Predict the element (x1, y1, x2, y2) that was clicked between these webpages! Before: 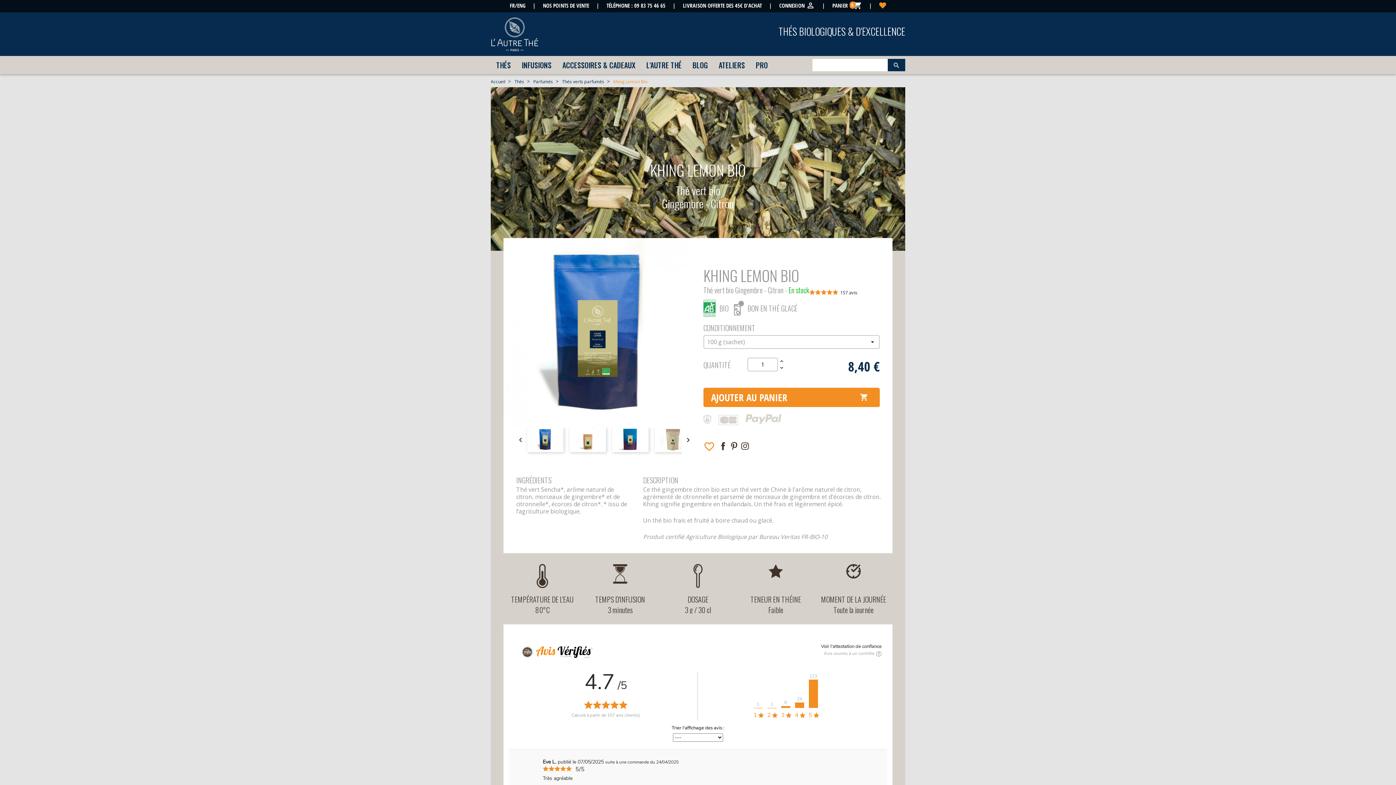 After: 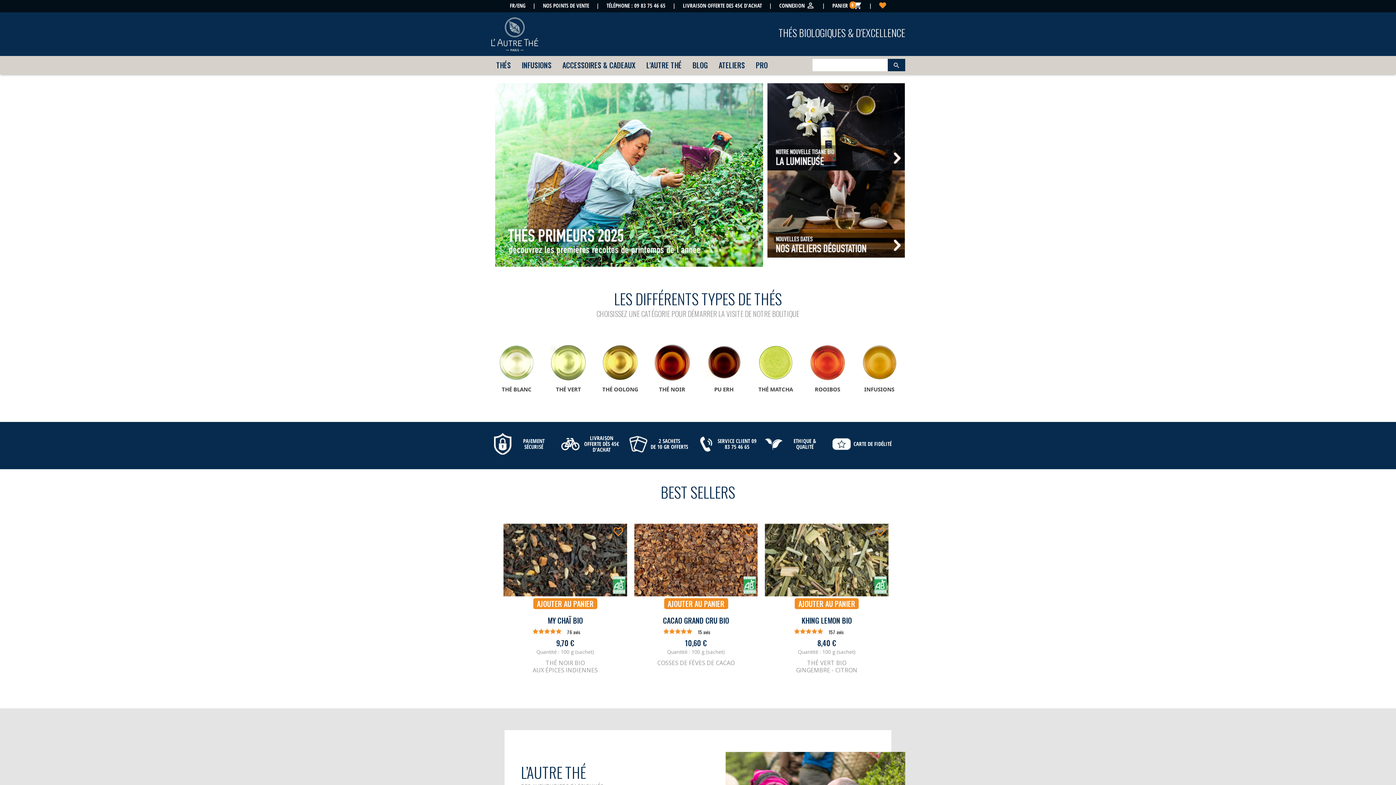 Action: bbox: (490, 78, 506, 84) label: Accueil 